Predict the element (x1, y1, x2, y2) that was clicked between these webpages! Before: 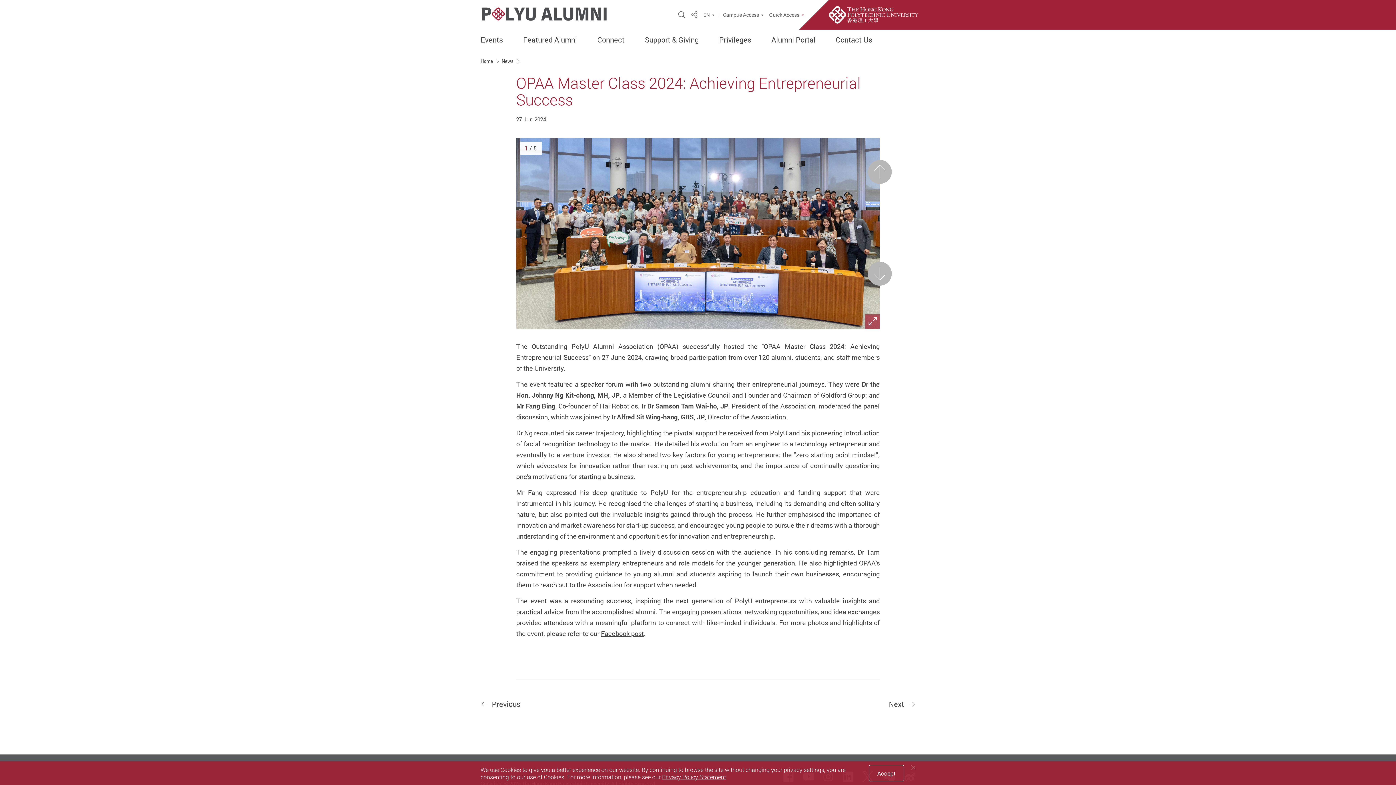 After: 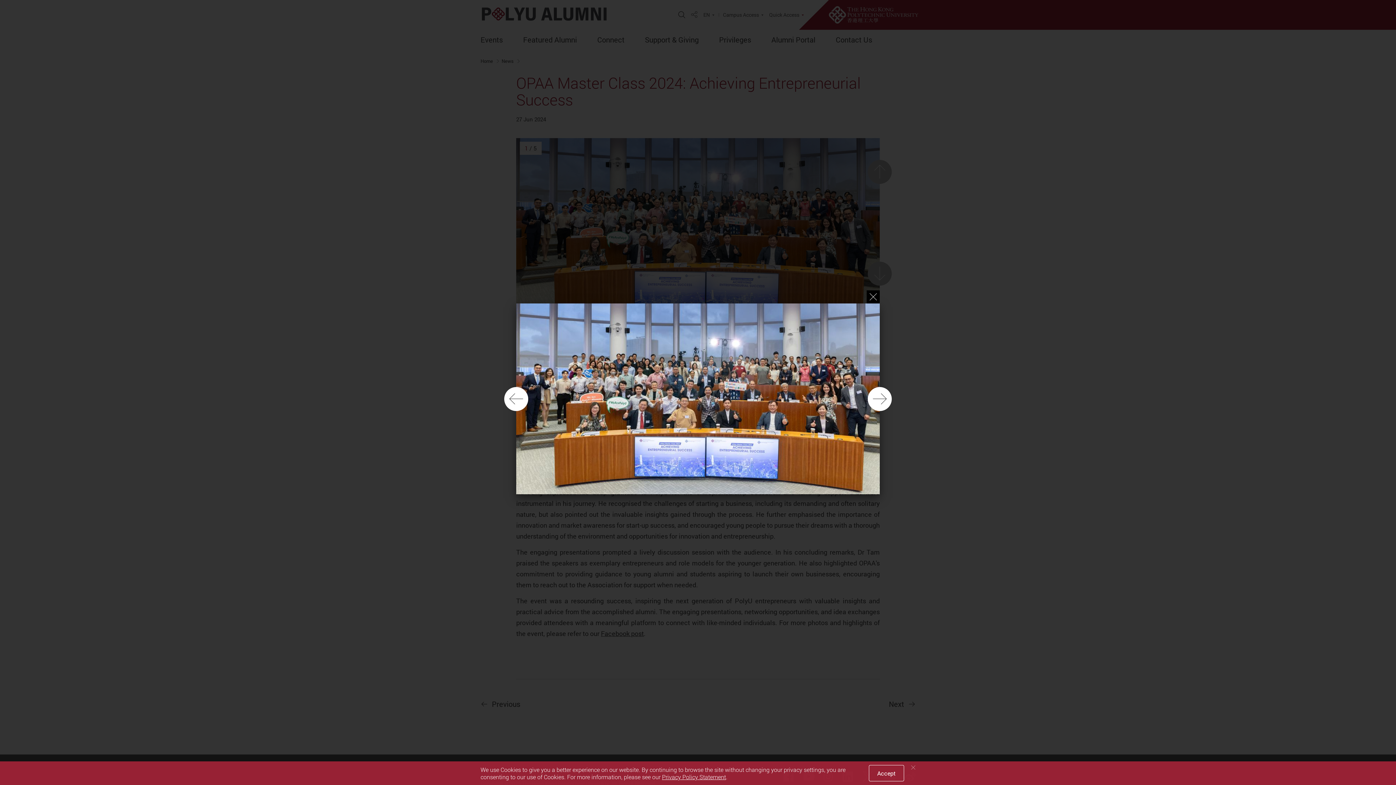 Action: bbox: (516, 138, 880, 329)